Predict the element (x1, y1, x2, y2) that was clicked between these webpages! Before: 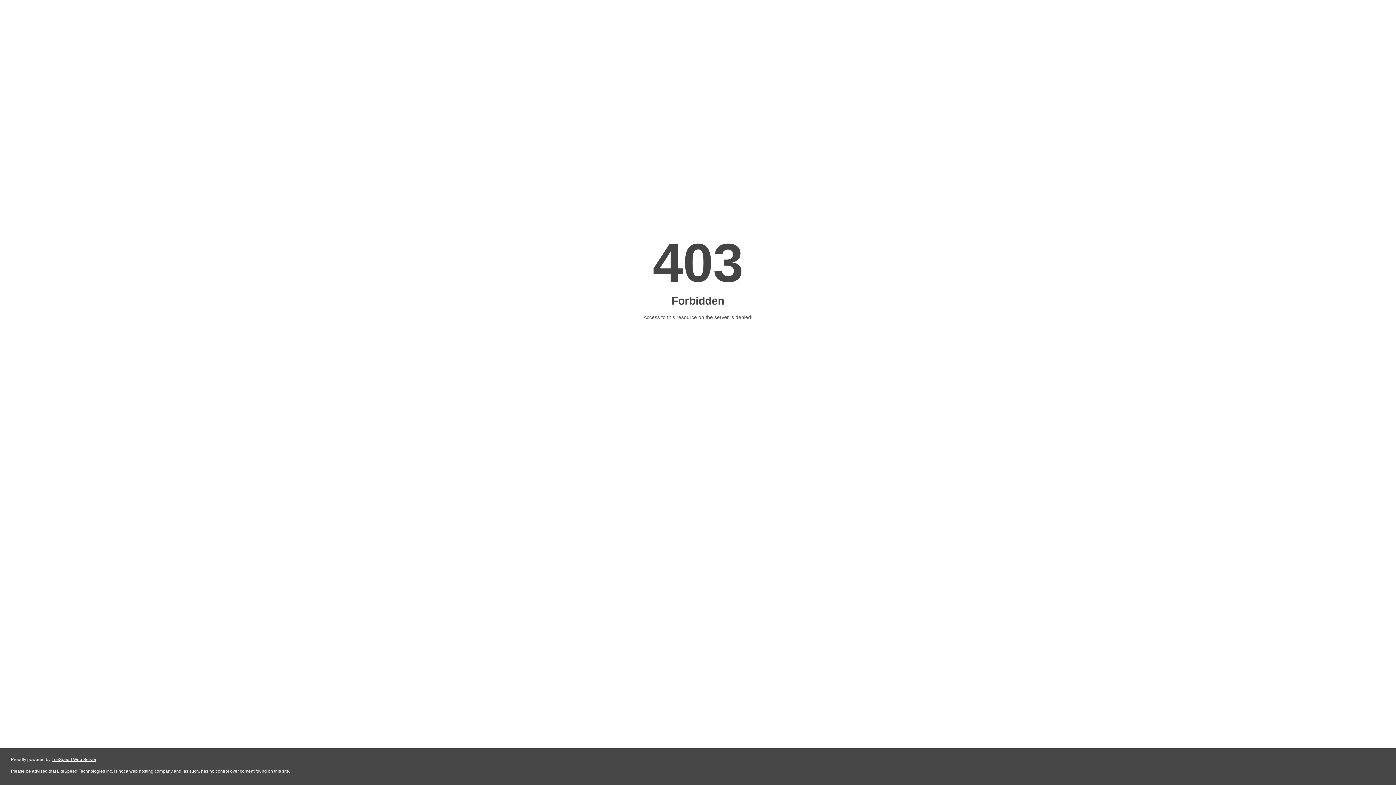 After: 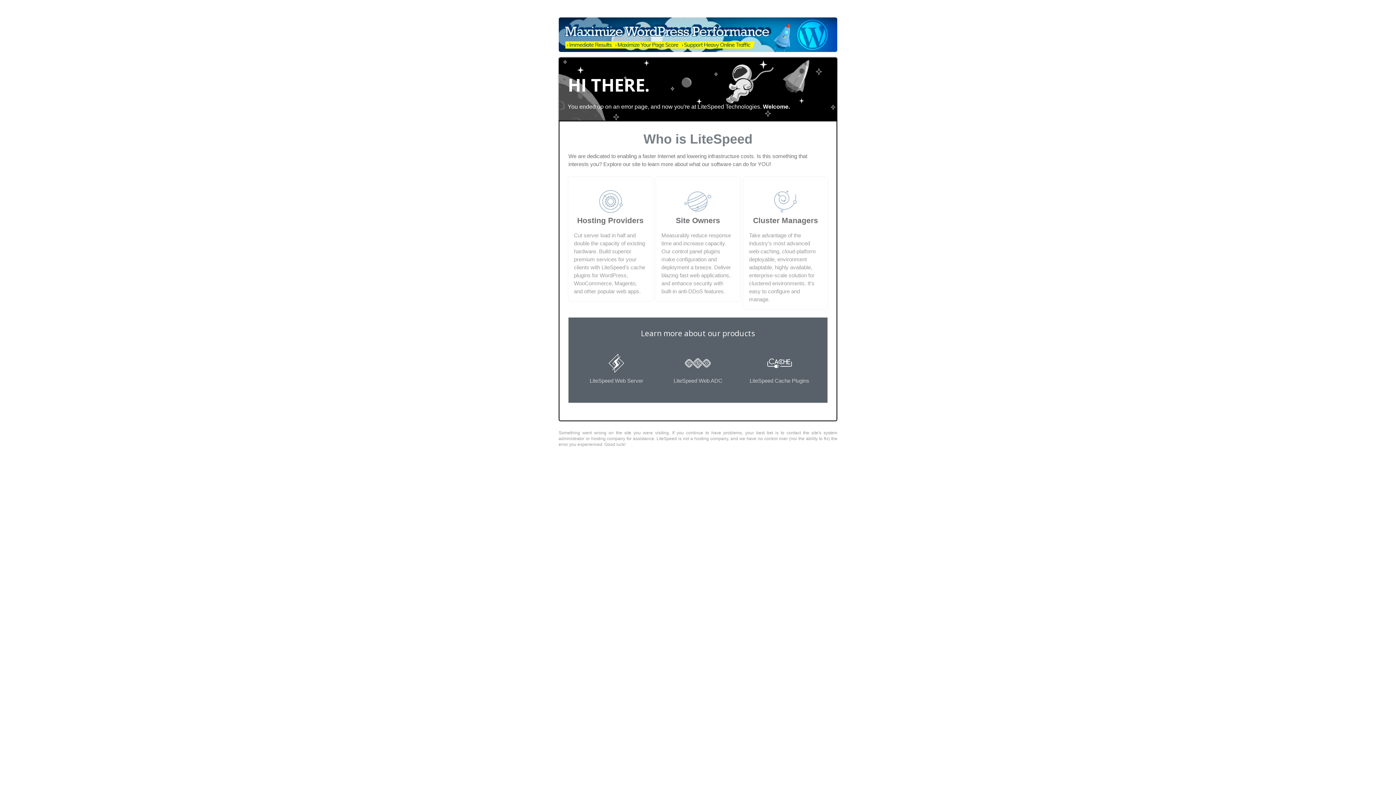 Action: bbox: (51, 757, 96, 762) label: LiteSpeed Web Server